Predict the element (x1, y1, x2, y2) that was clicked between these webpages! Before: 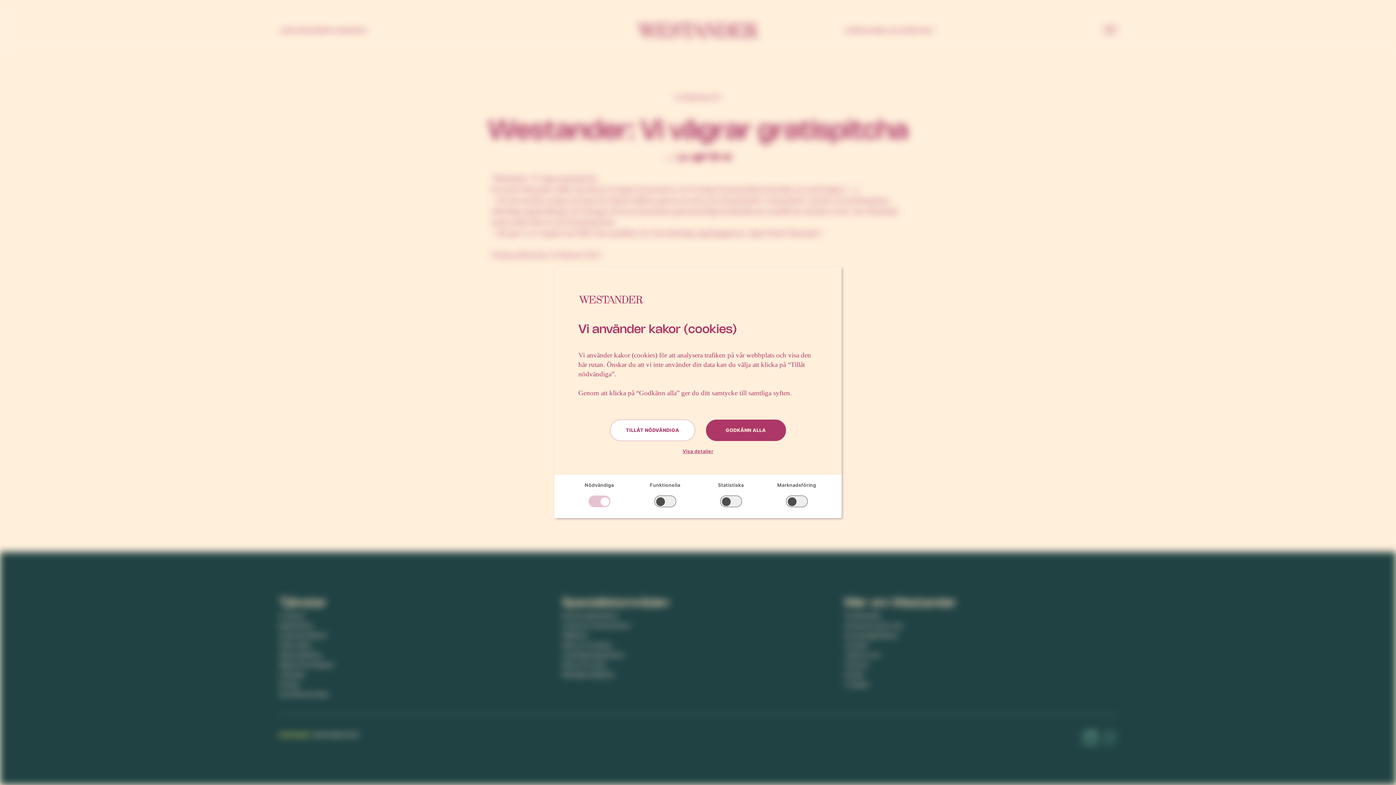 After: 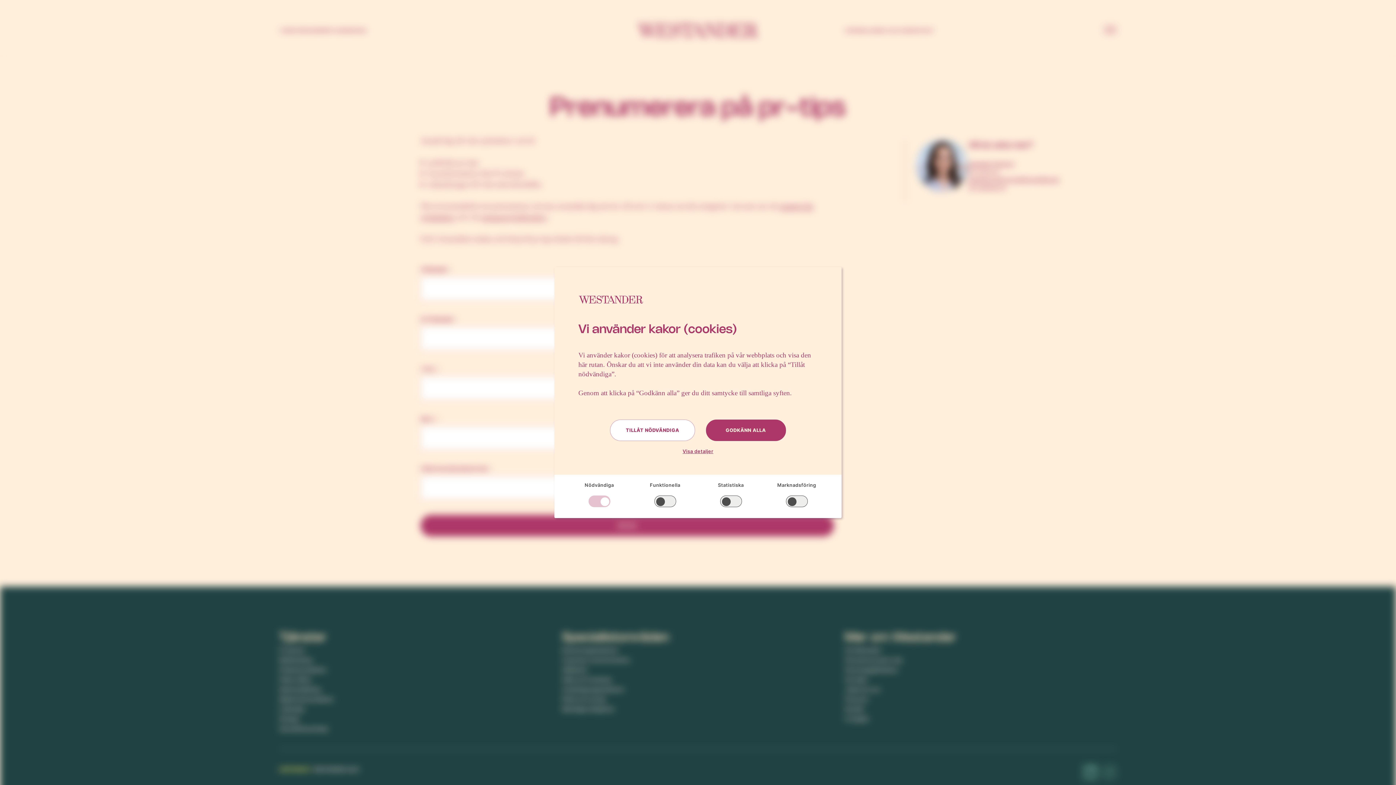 Action: bbox: (845, 621, 1117, 630) label: Prenumerera på pr-tips